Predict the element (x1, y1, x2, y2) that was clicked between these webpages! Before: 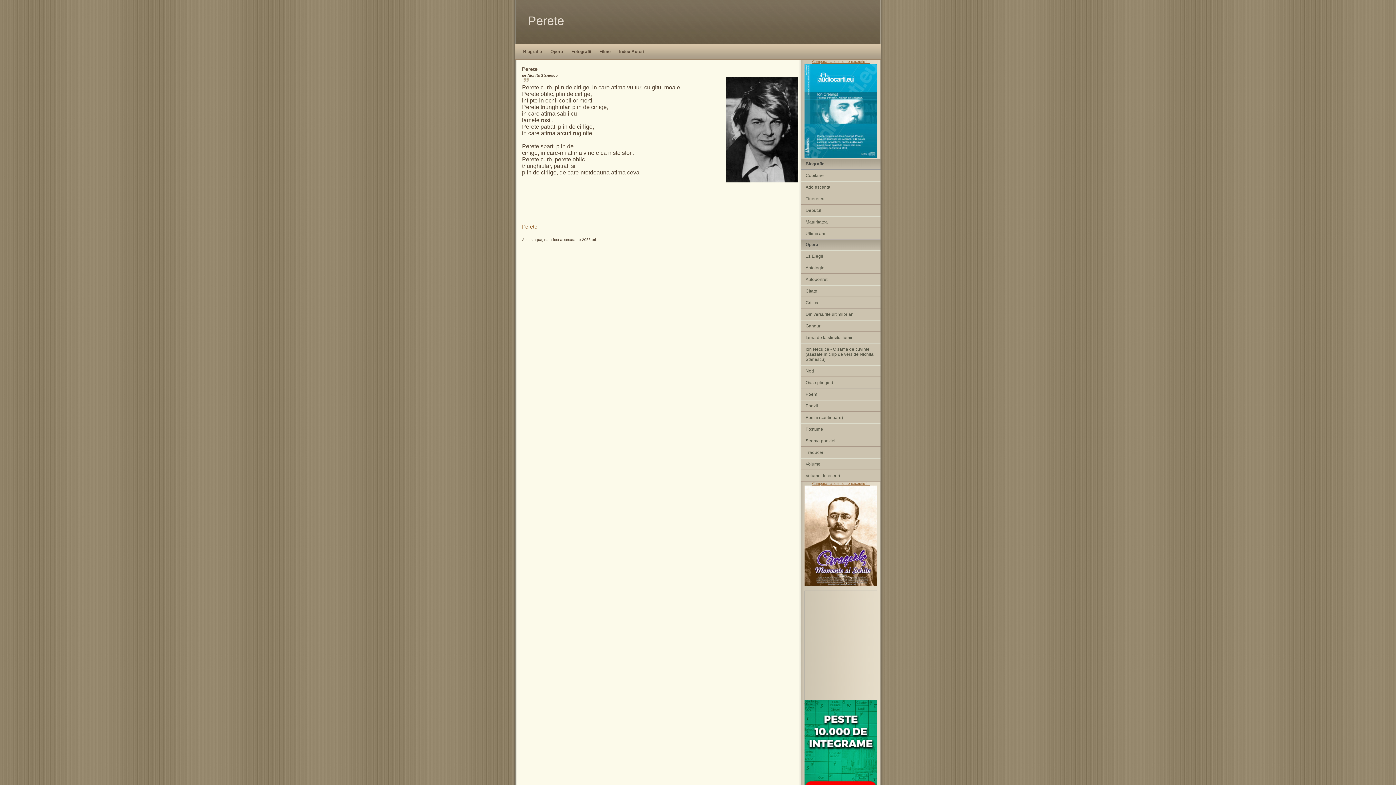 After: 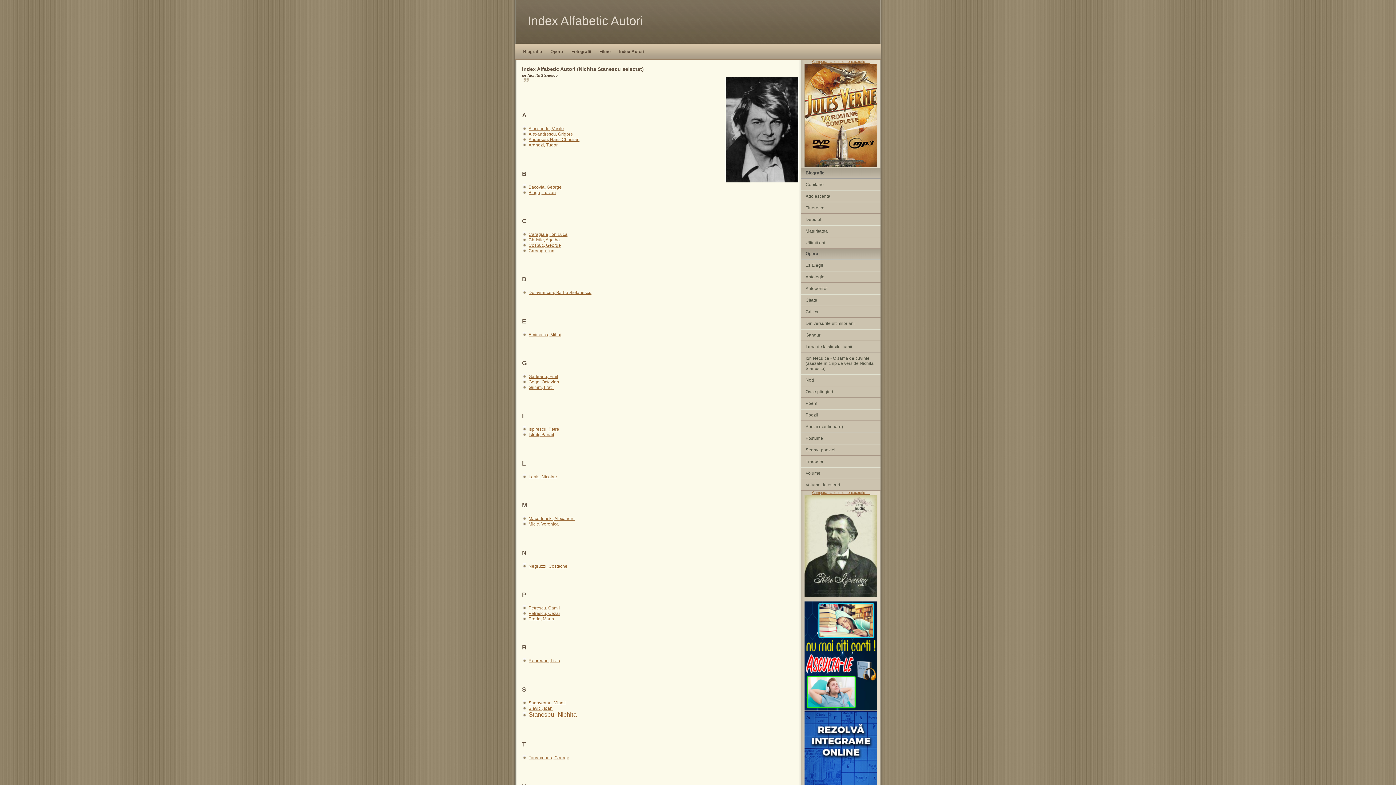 Action: bbox: (617, 48, 645, 55) label: Index Autori